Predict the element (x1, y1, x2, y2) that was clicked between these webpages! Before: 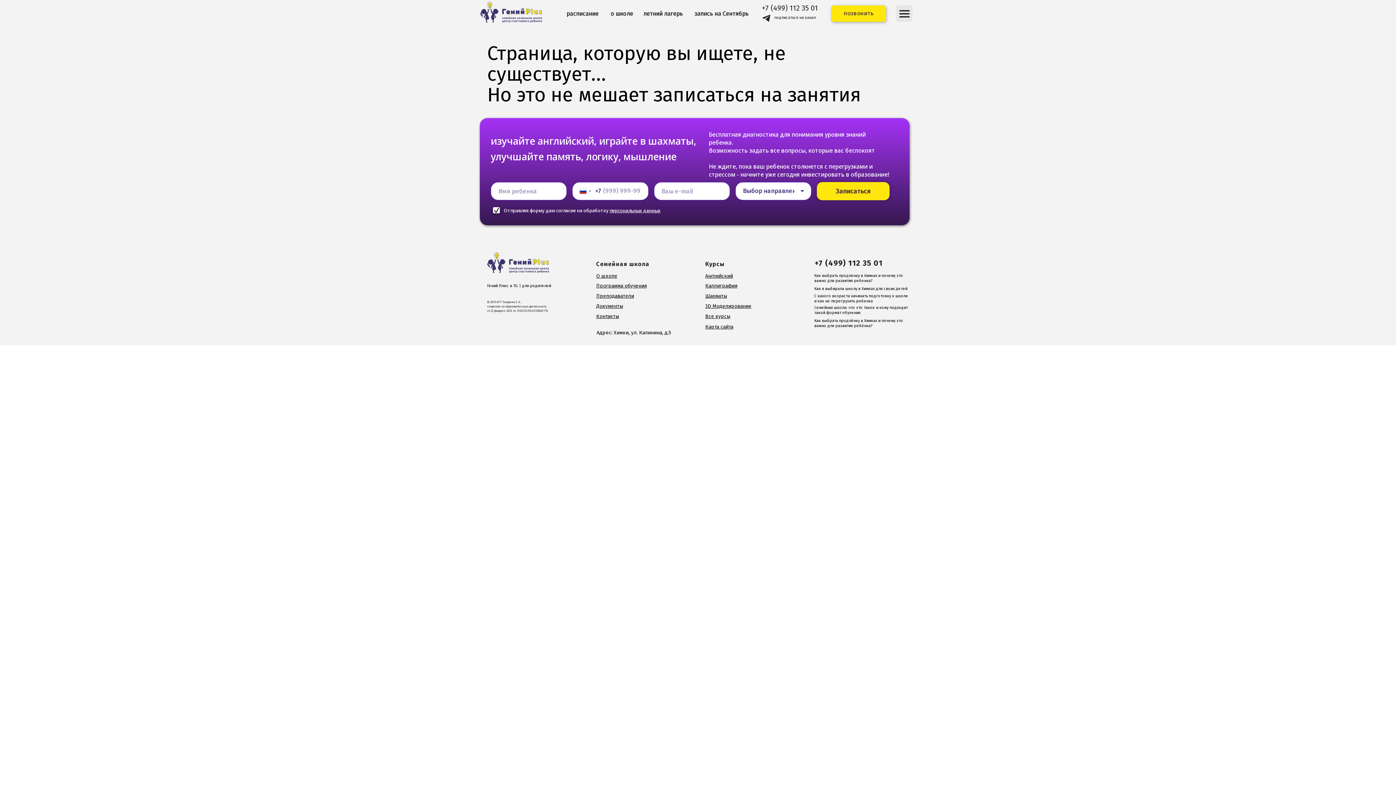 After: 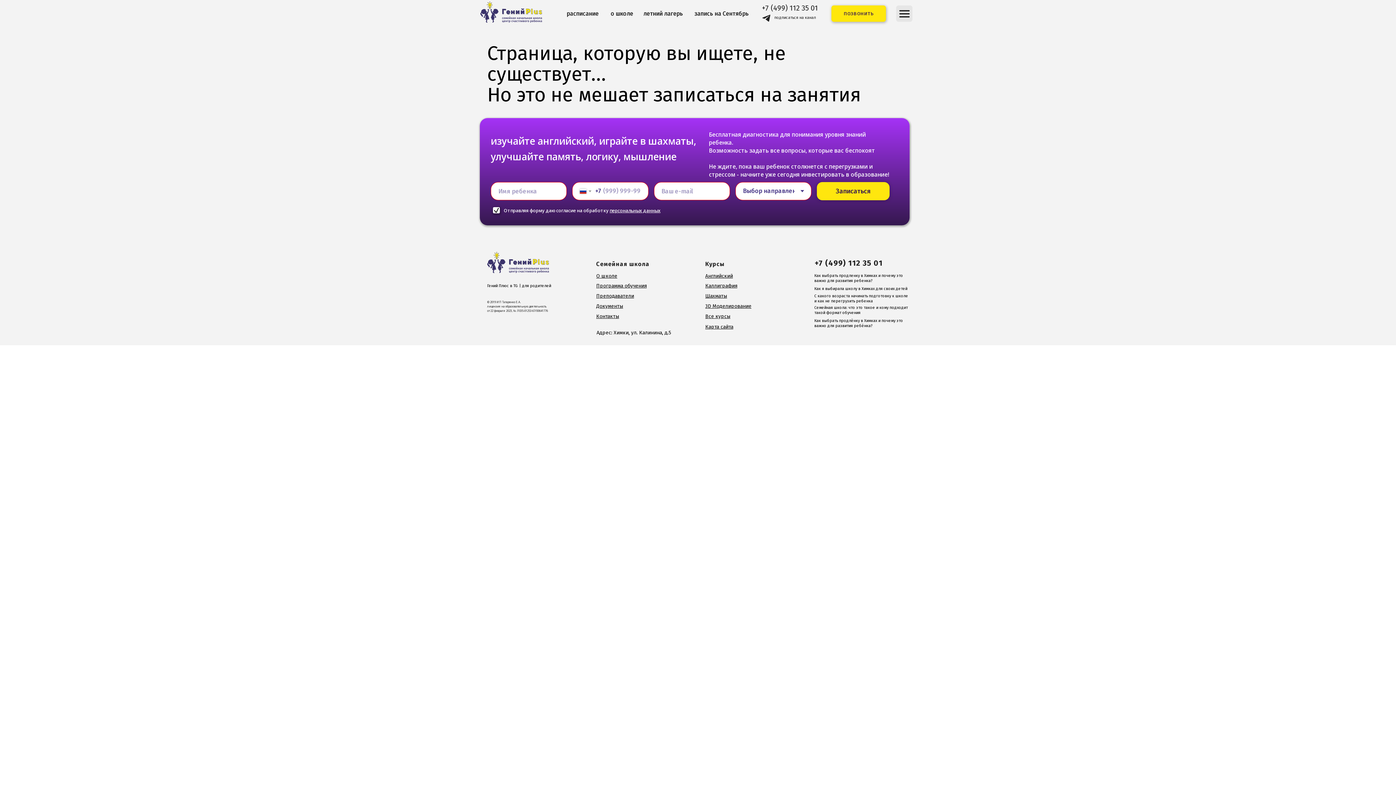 Action: label: Записаться bbox: (817, 182, 889, 200)